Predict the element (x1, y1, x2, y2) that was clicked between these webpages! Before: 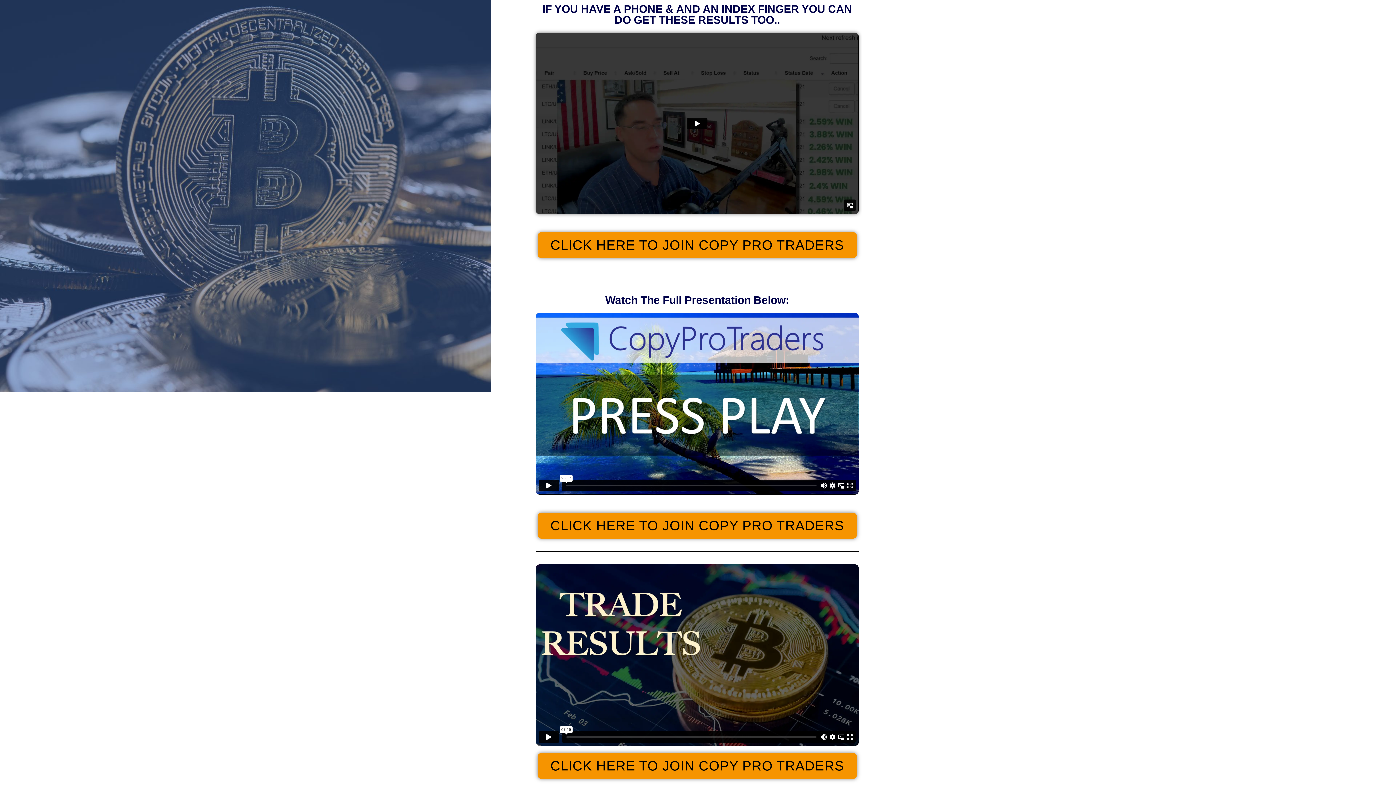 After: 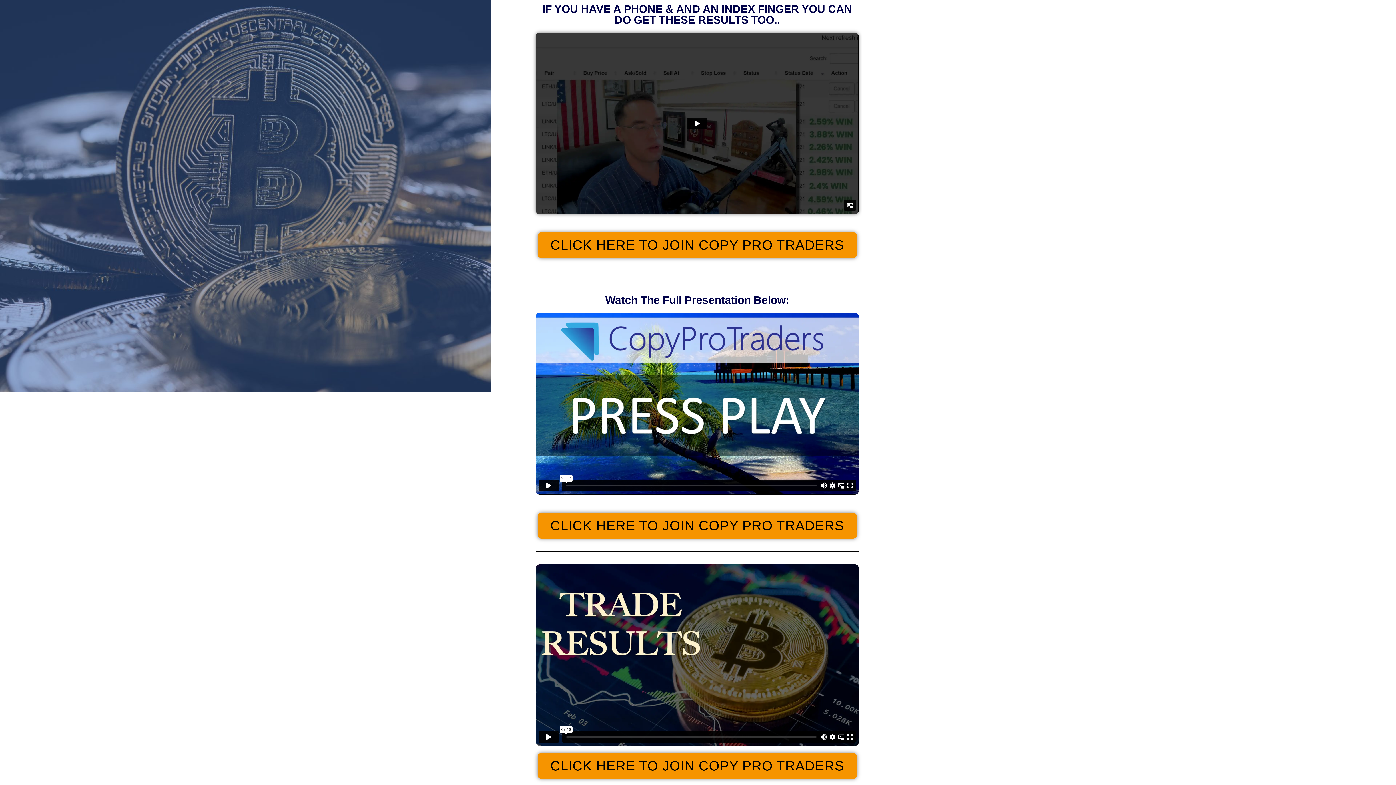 Action: label: CLICK HERE TO JOIN COPY PRO TRADERS bbox: (537, 232, 857, 258)